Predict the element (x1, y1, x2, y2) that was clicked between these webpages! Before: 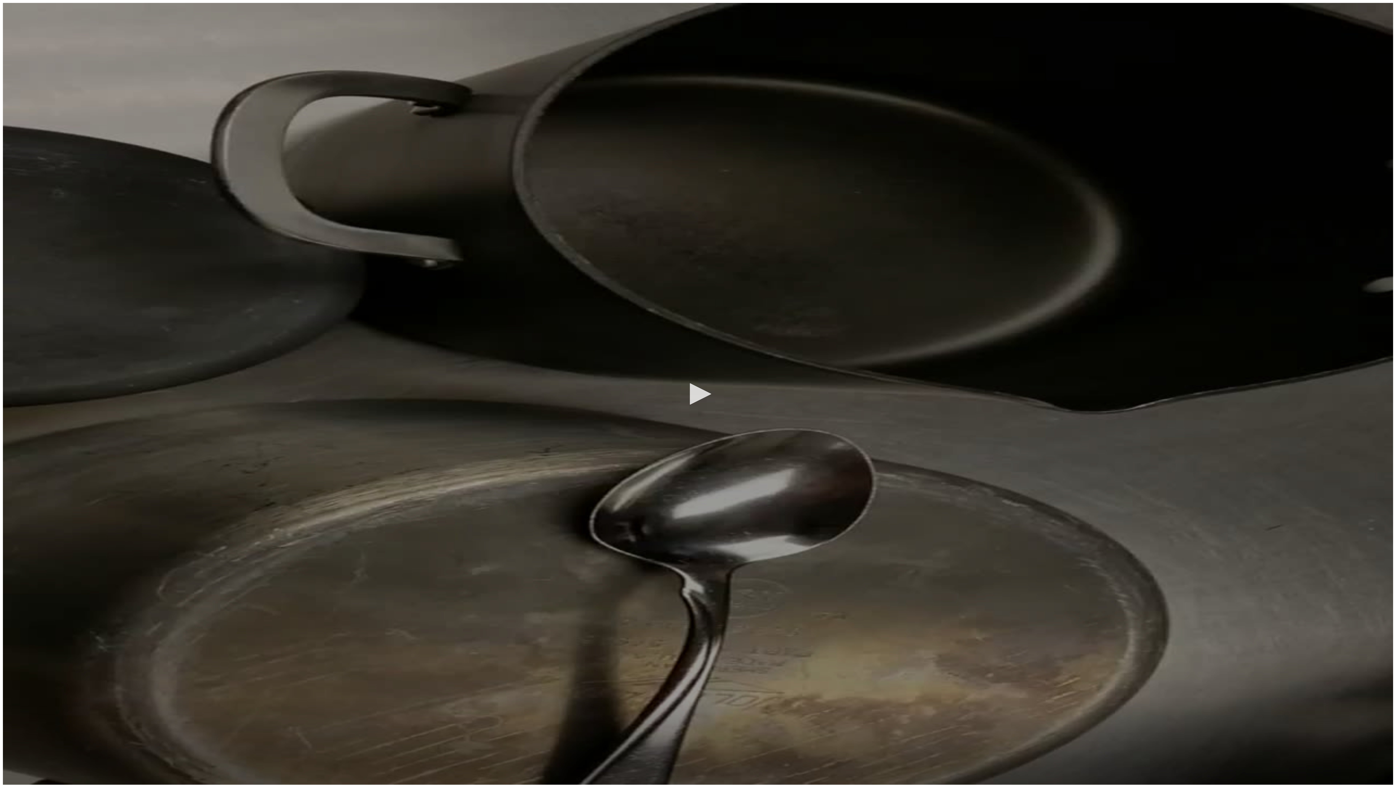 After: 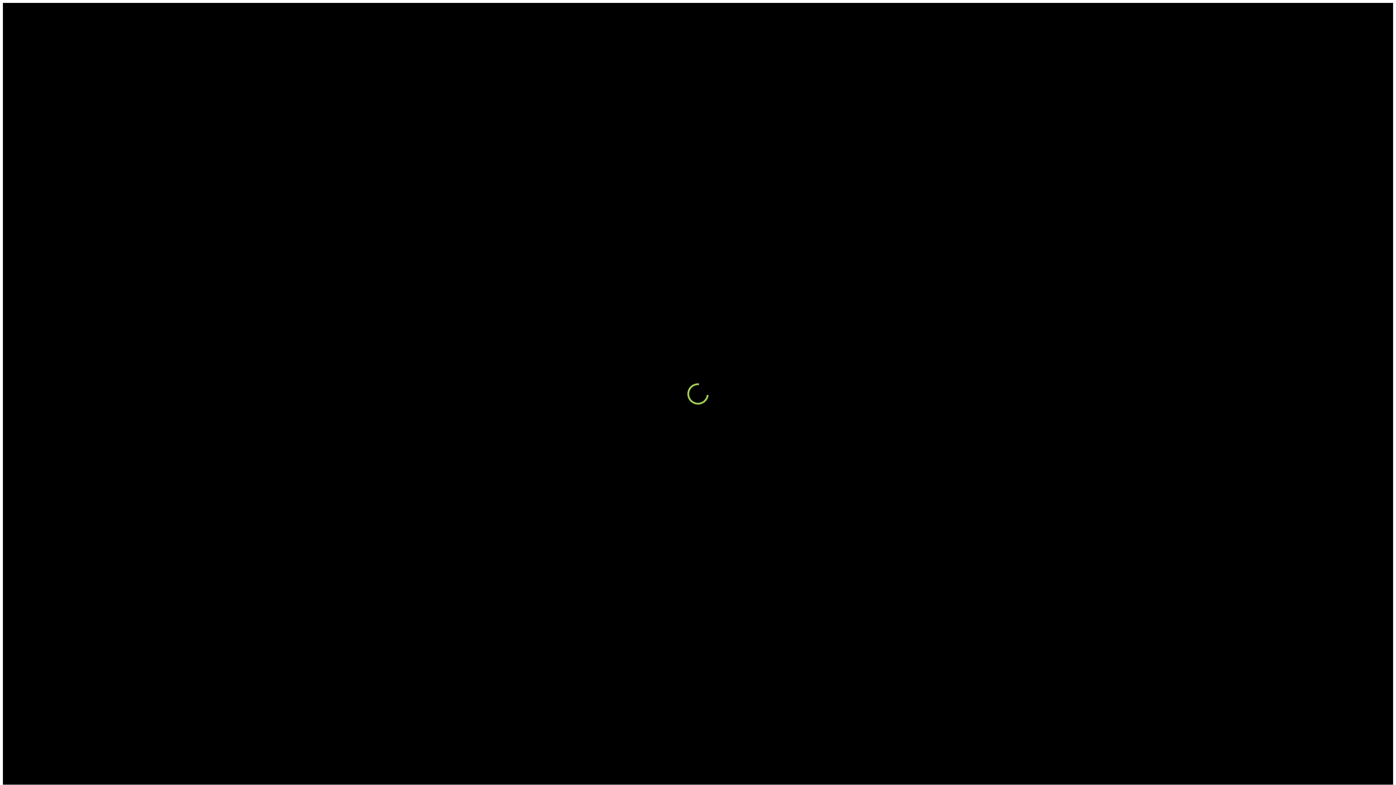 Action: label: Play bbox: (682, 378, 714, 410)